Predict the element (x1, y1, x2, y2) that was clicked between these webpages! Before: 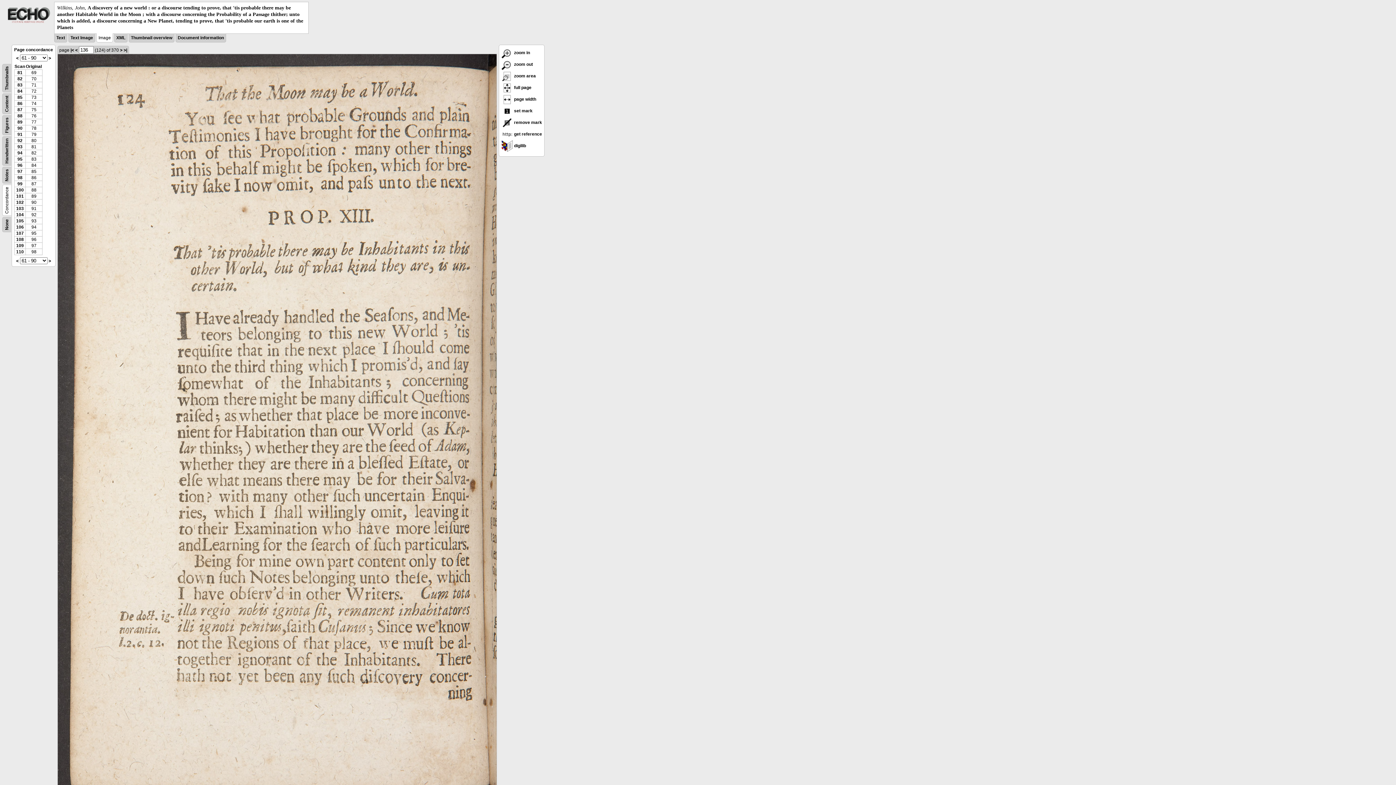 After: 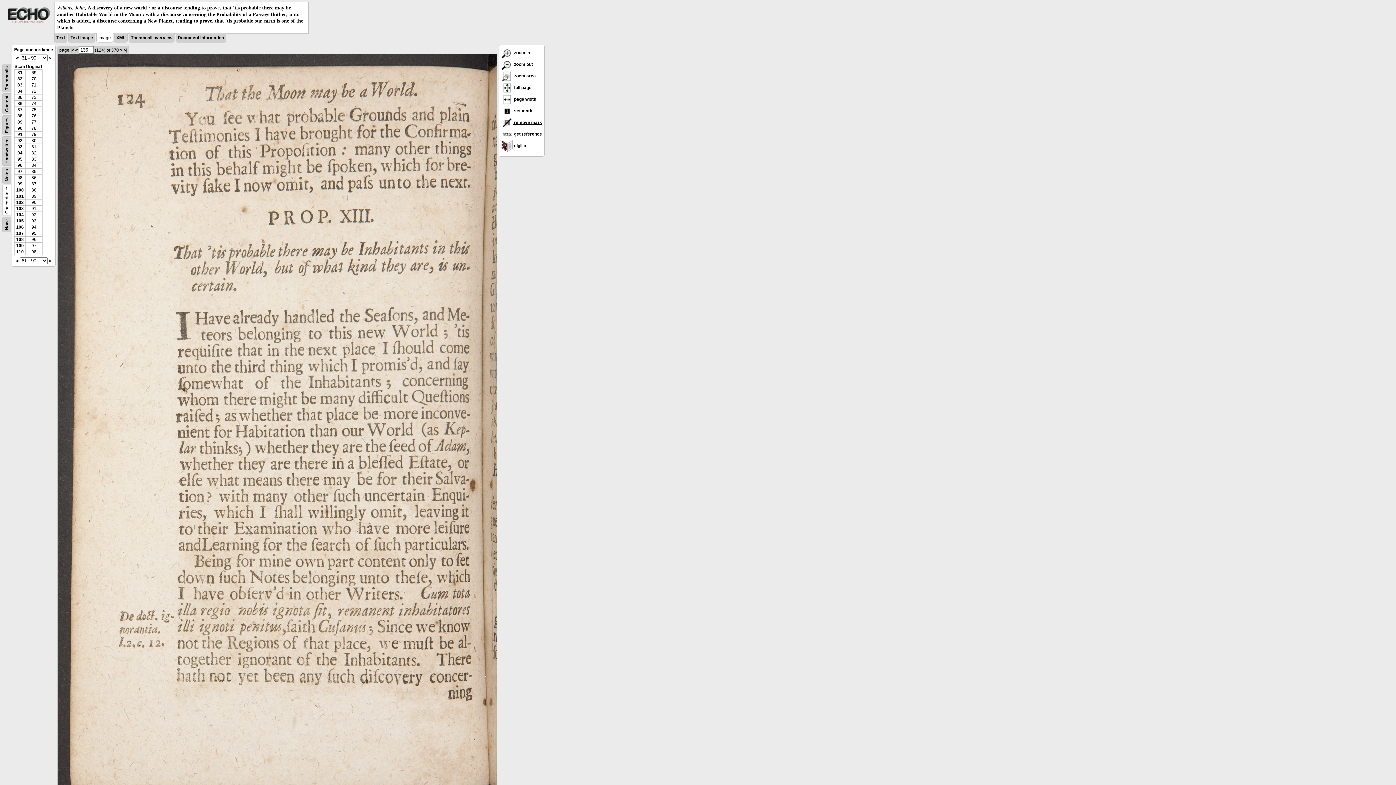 Action: bbox: (501, 120, 542, 125) label:  remove mark